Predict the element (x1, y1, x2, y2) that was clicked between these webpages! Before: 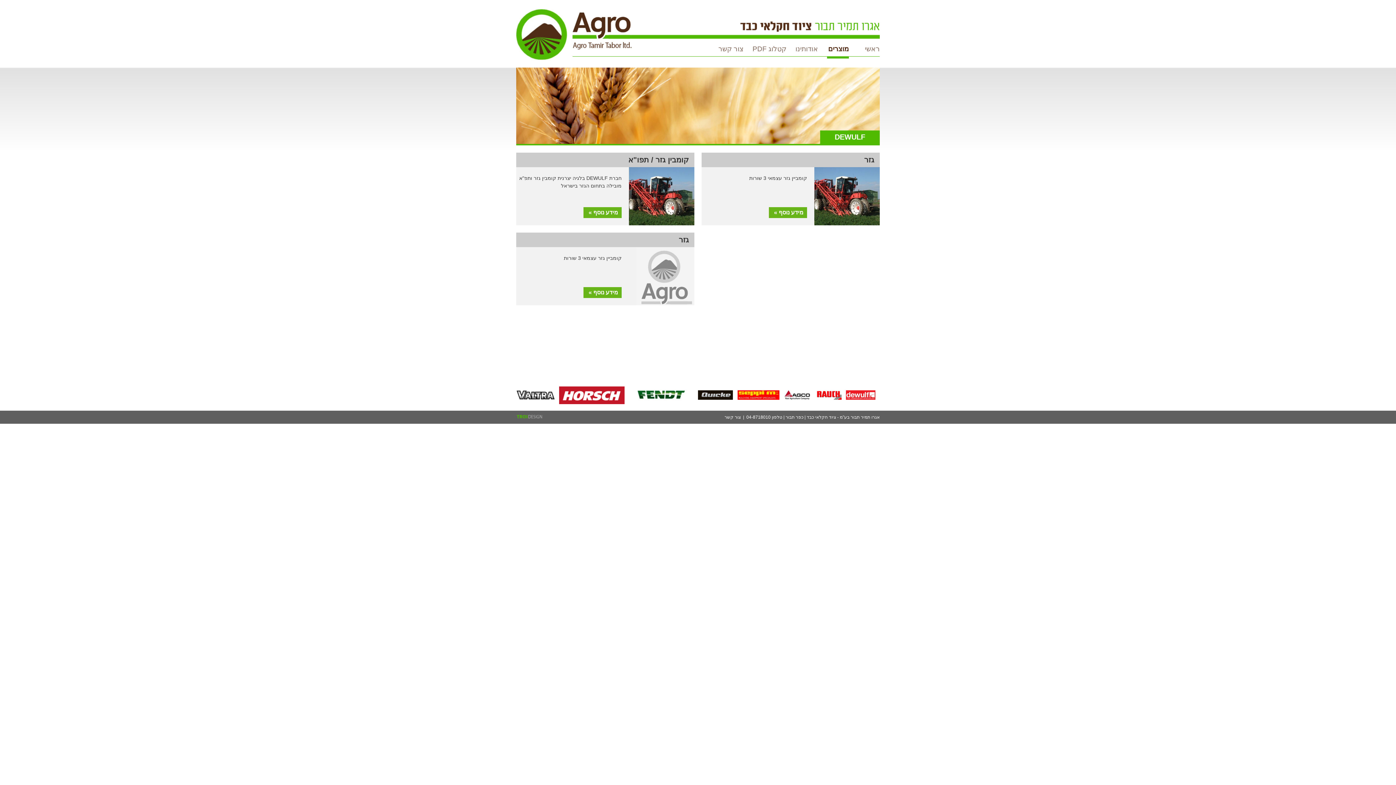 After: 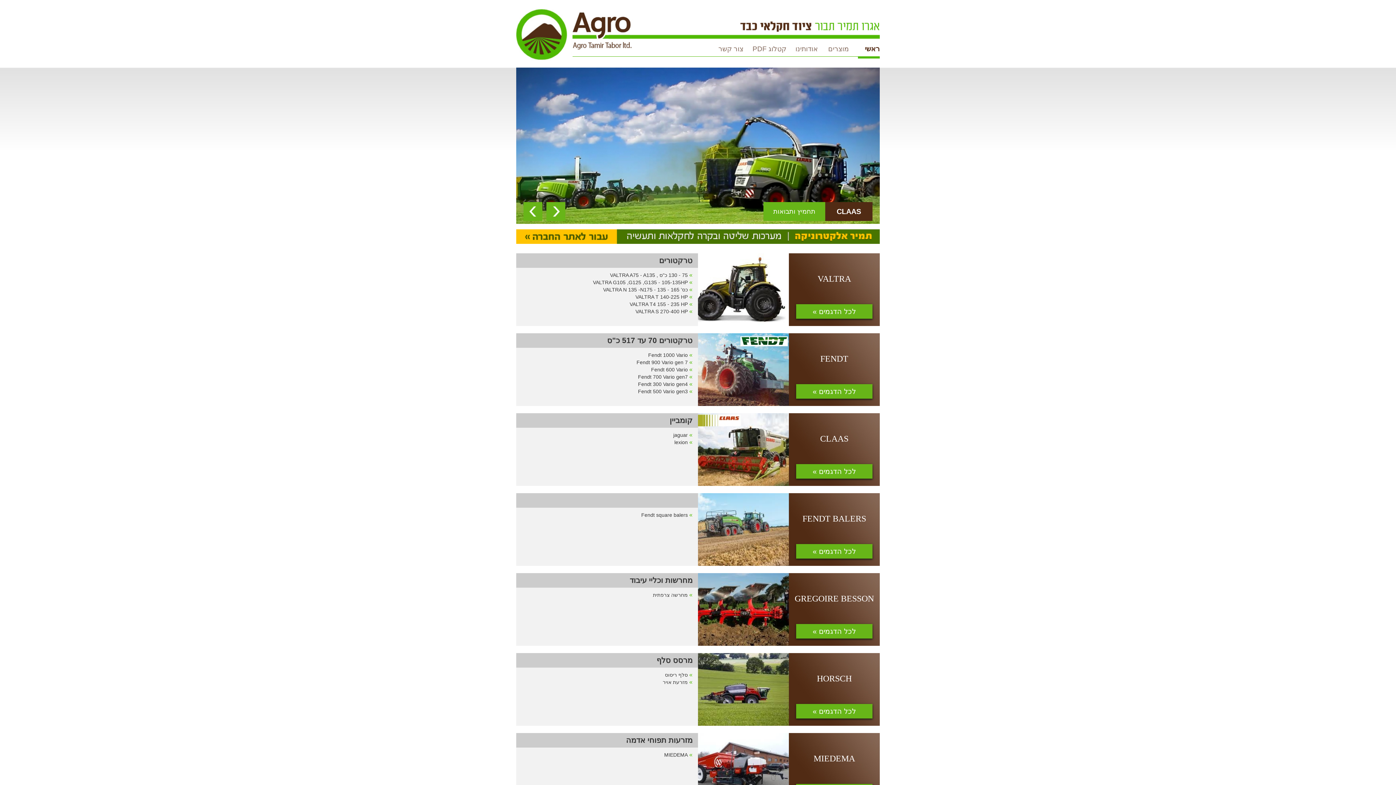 Action: label: ראשי bbox: (858, 41, 880, 56)